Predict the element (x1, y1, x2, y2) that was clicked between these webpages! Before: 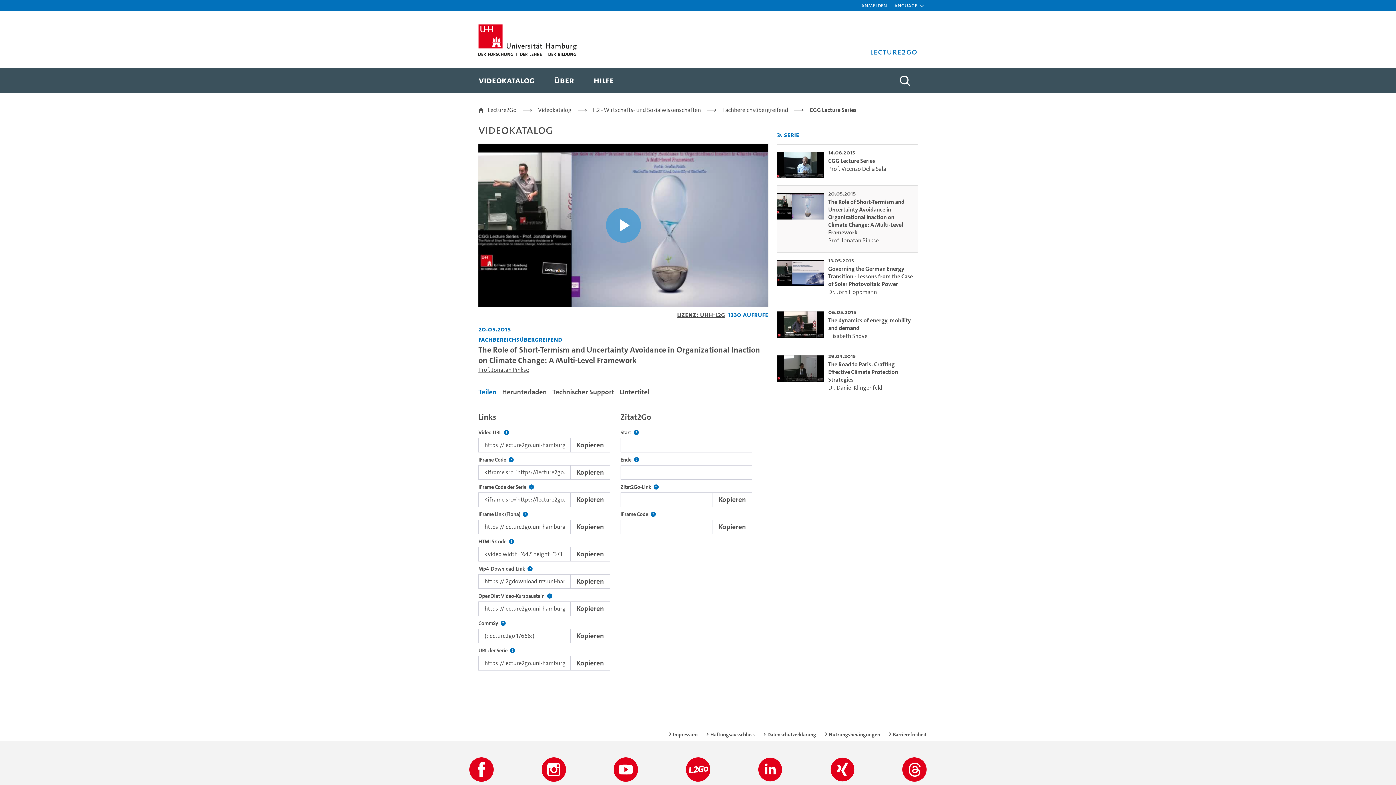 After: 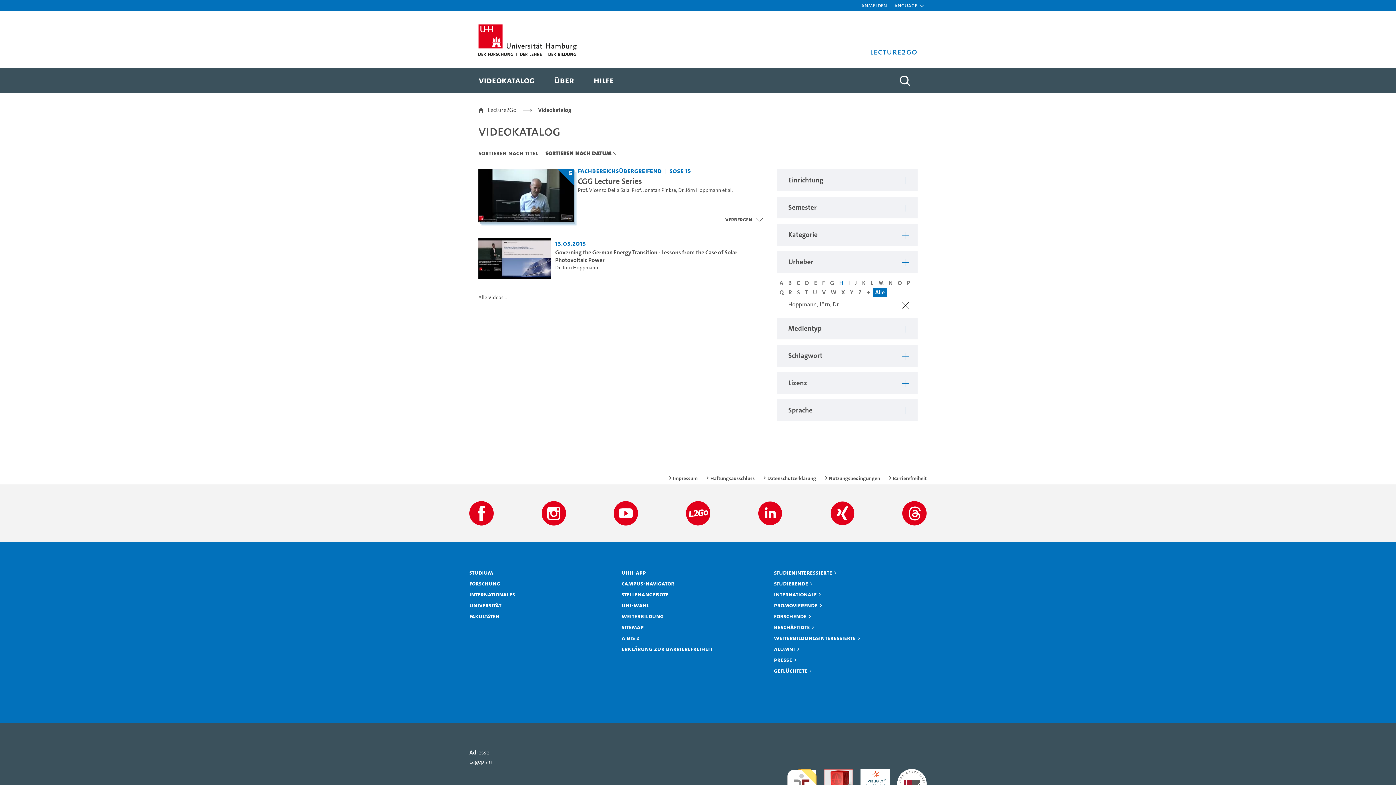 Action: bbox: (828, 288, 877, 296) label: Dr. Jörn Hoppmann